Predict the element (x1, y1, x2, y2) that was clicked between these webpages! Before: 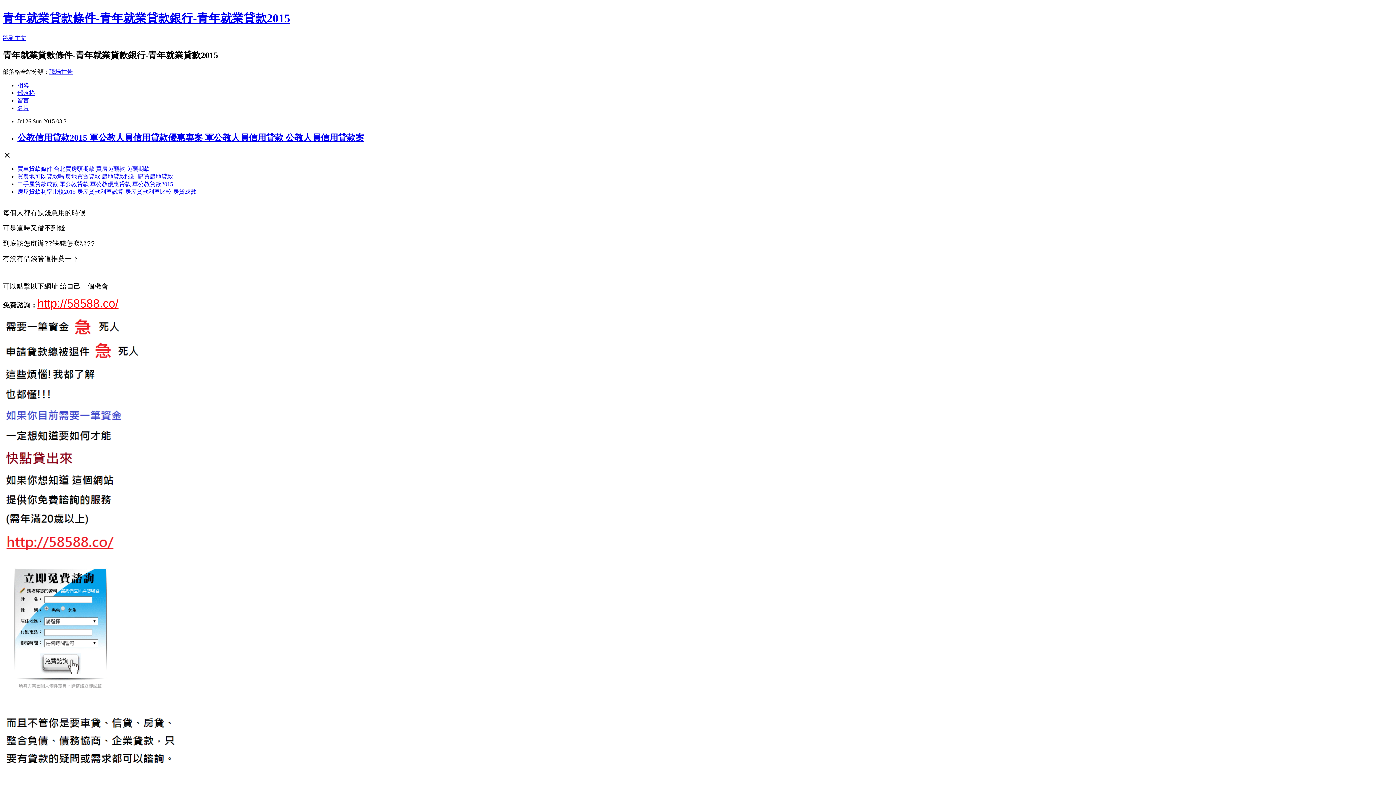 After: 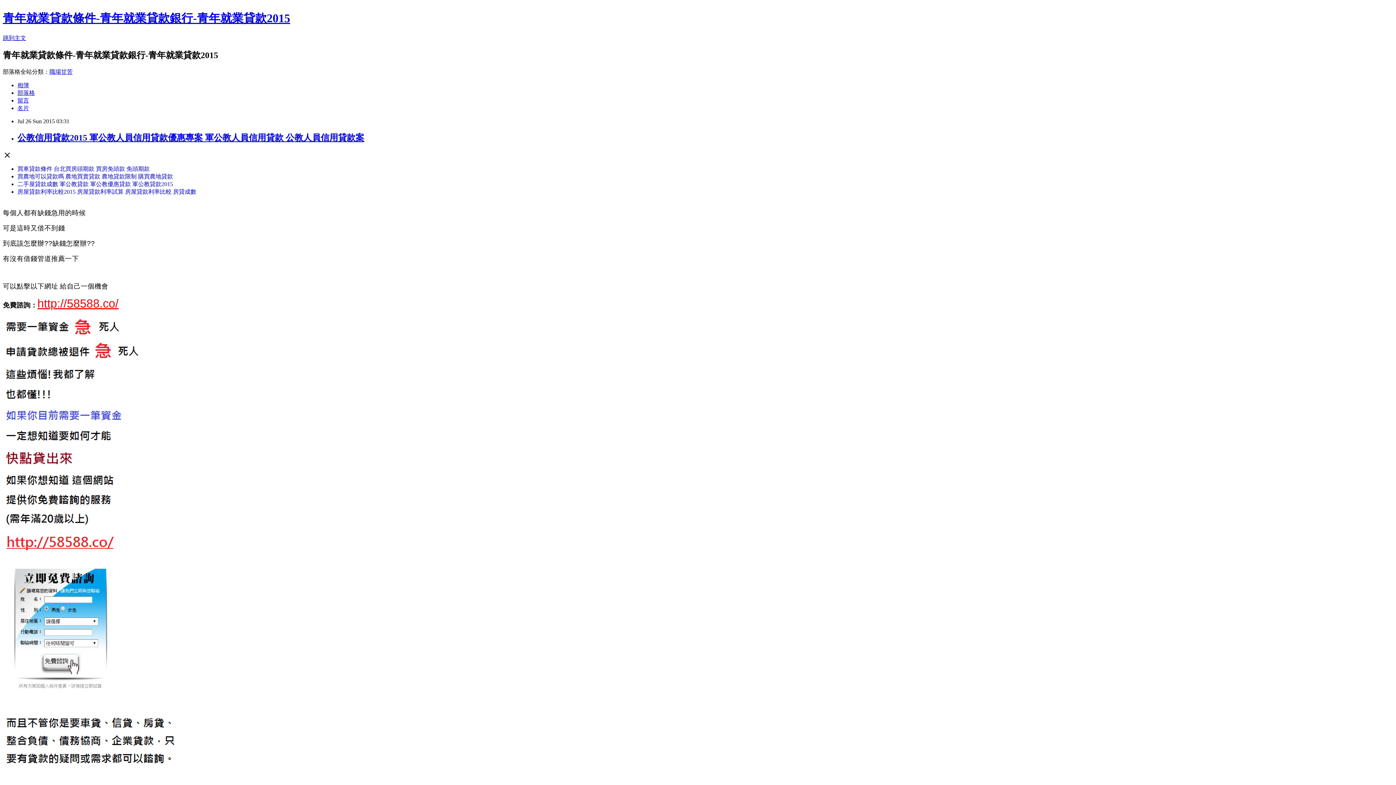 Action: label: 留言 bbox: (17, 97, 29, 103)